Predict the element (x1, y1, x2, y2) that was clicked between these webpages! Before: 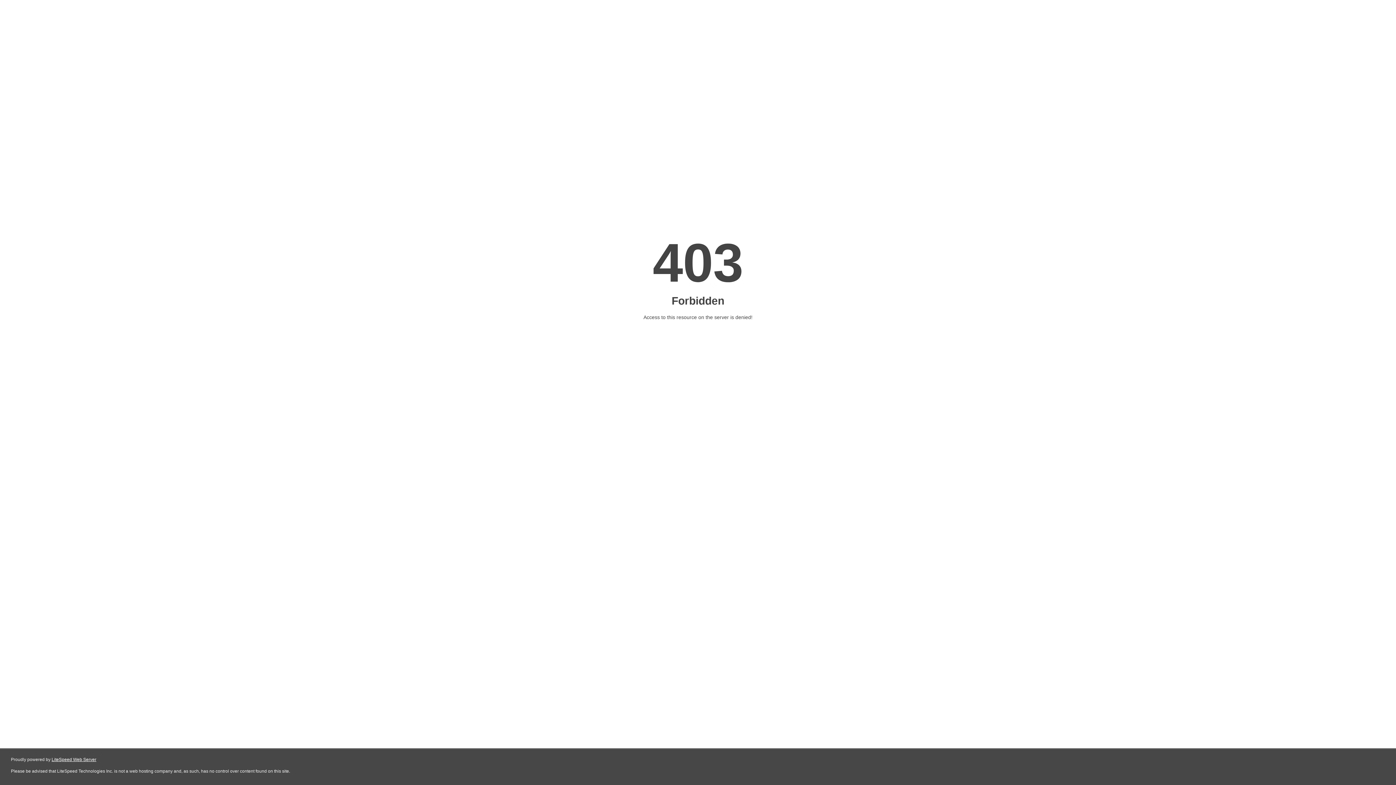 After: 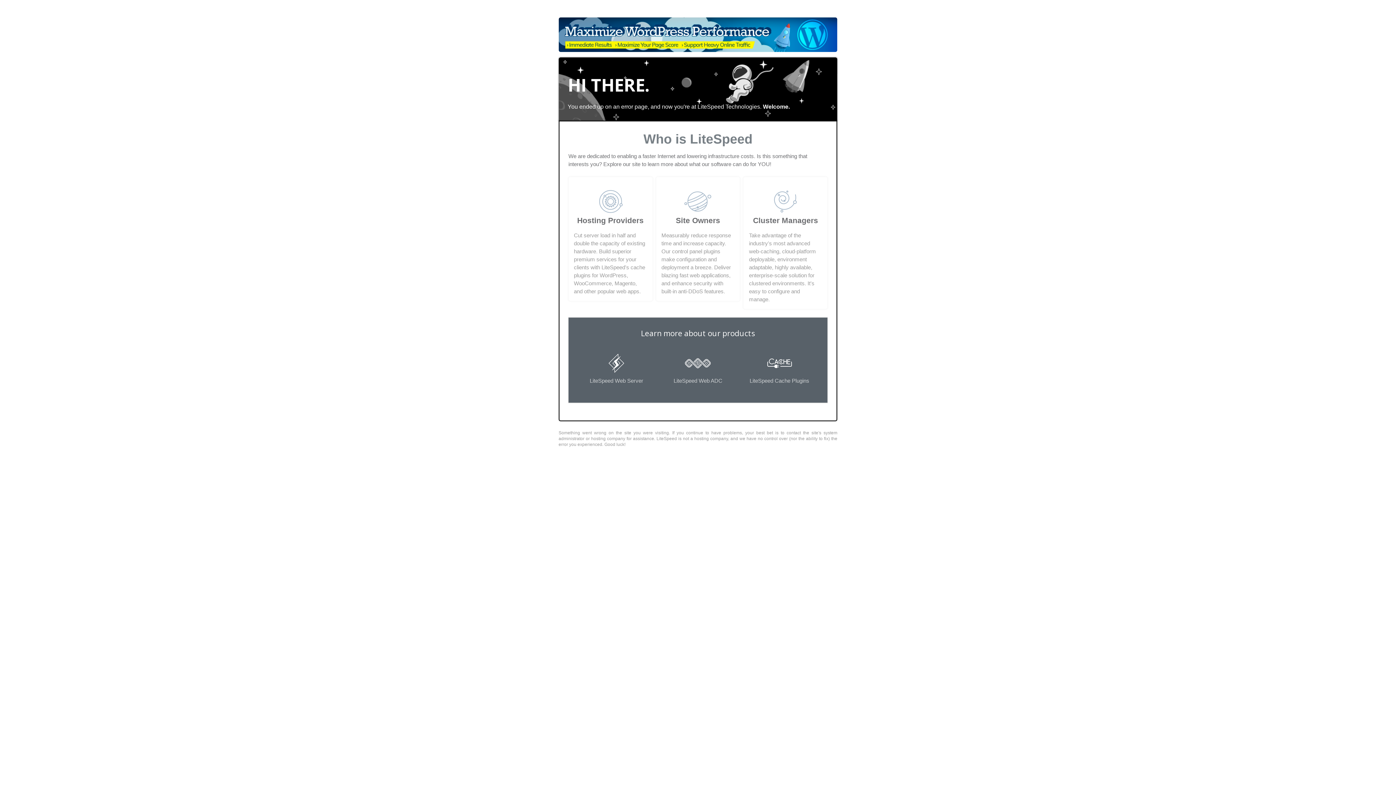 Action: label: LiteSpeed Web Server bbox: (51, 757, 96, 762)